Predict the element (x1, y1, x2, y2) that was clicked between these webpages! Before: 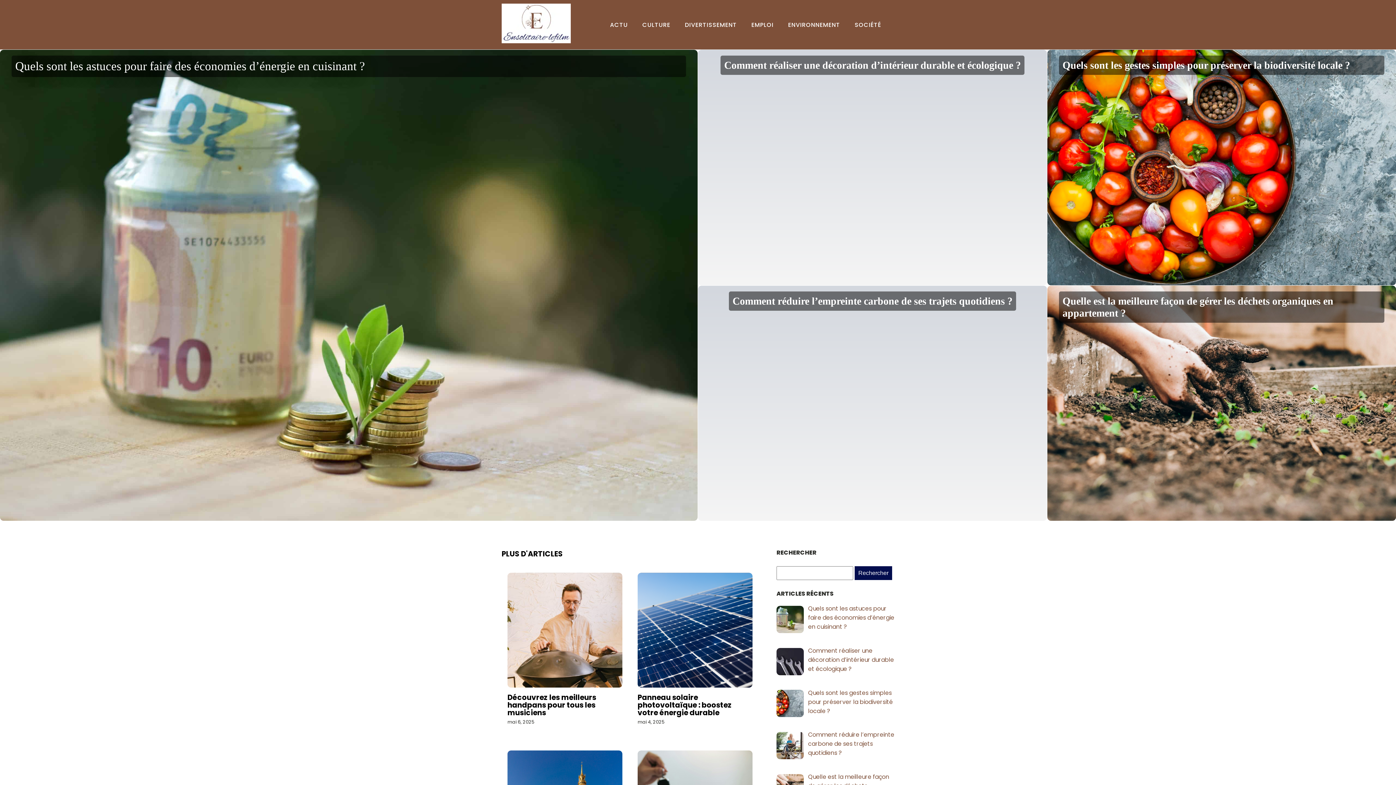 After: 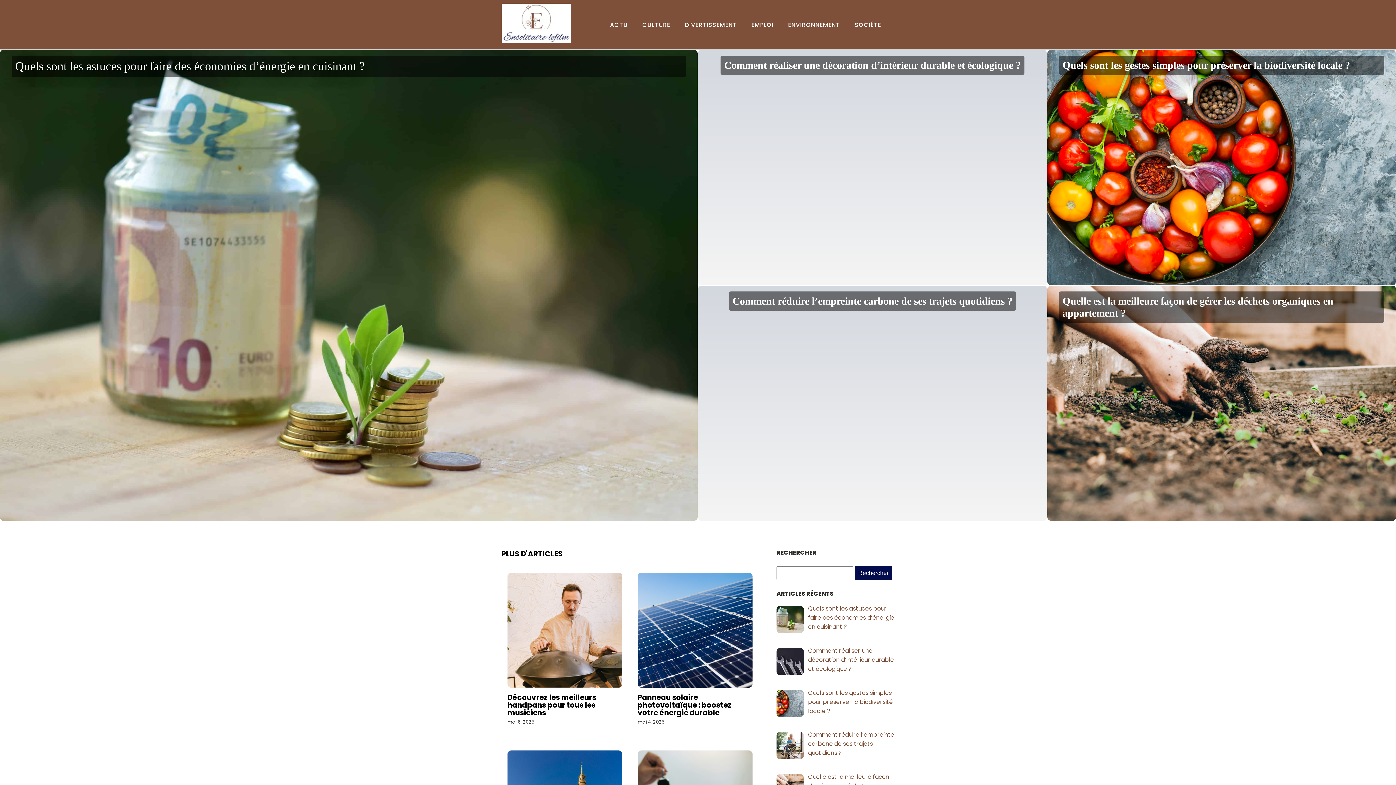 Action: bbox: (501, 3, 570, 45)